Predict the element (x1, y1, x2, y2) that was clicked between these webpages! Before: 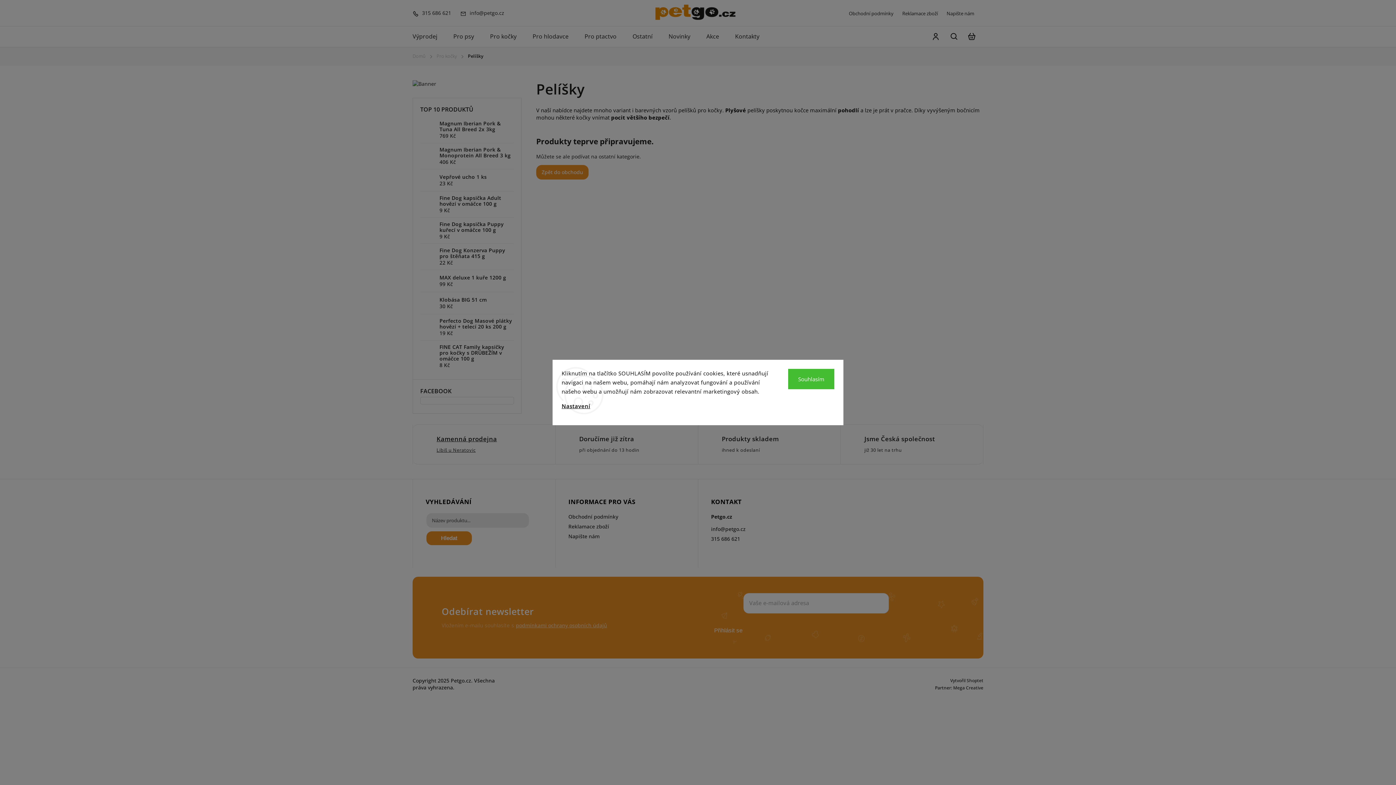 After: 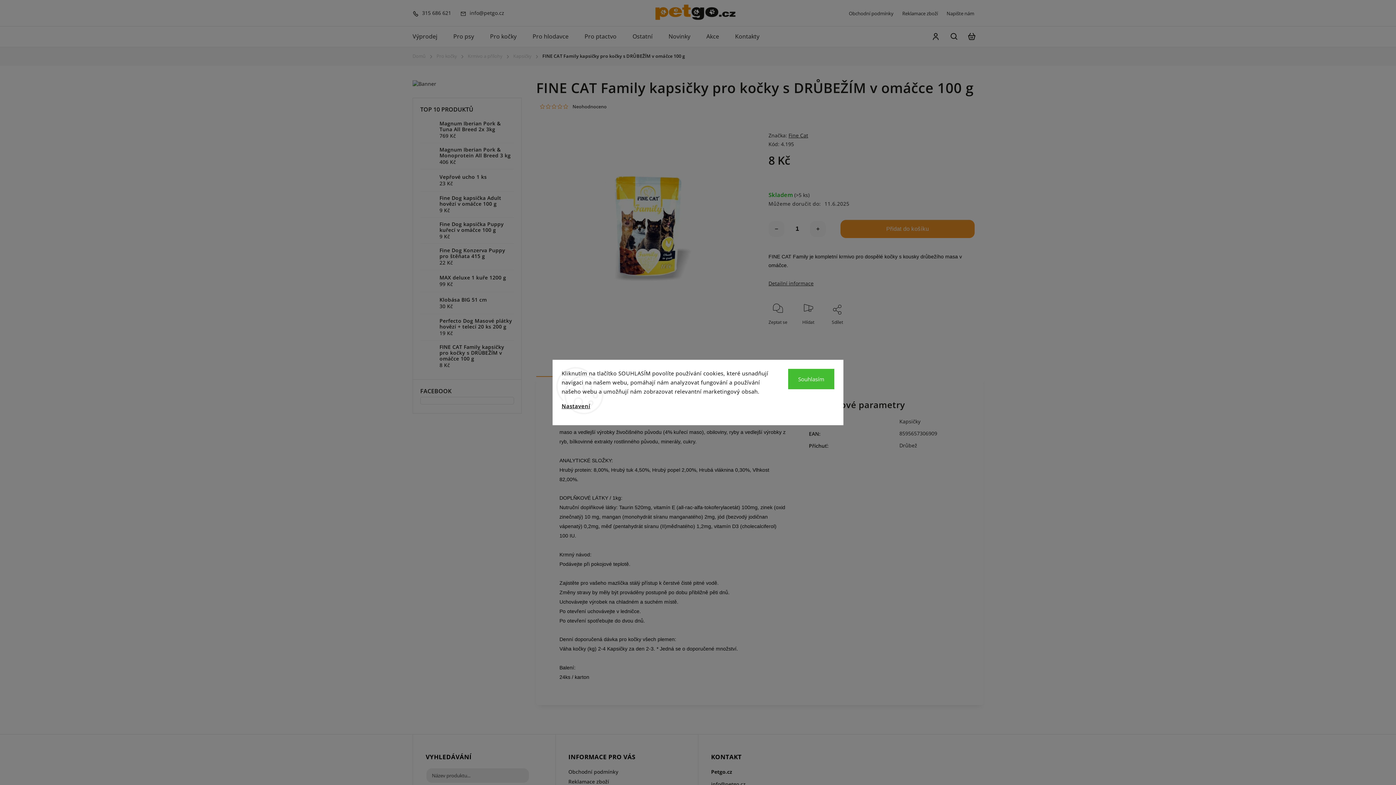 Action: bbox: (434, 344, 514, 368) label: FINE CAT Family kapsičky pro kočky s DRŮBEŽÍM v omáčce 100 g
8 Kč